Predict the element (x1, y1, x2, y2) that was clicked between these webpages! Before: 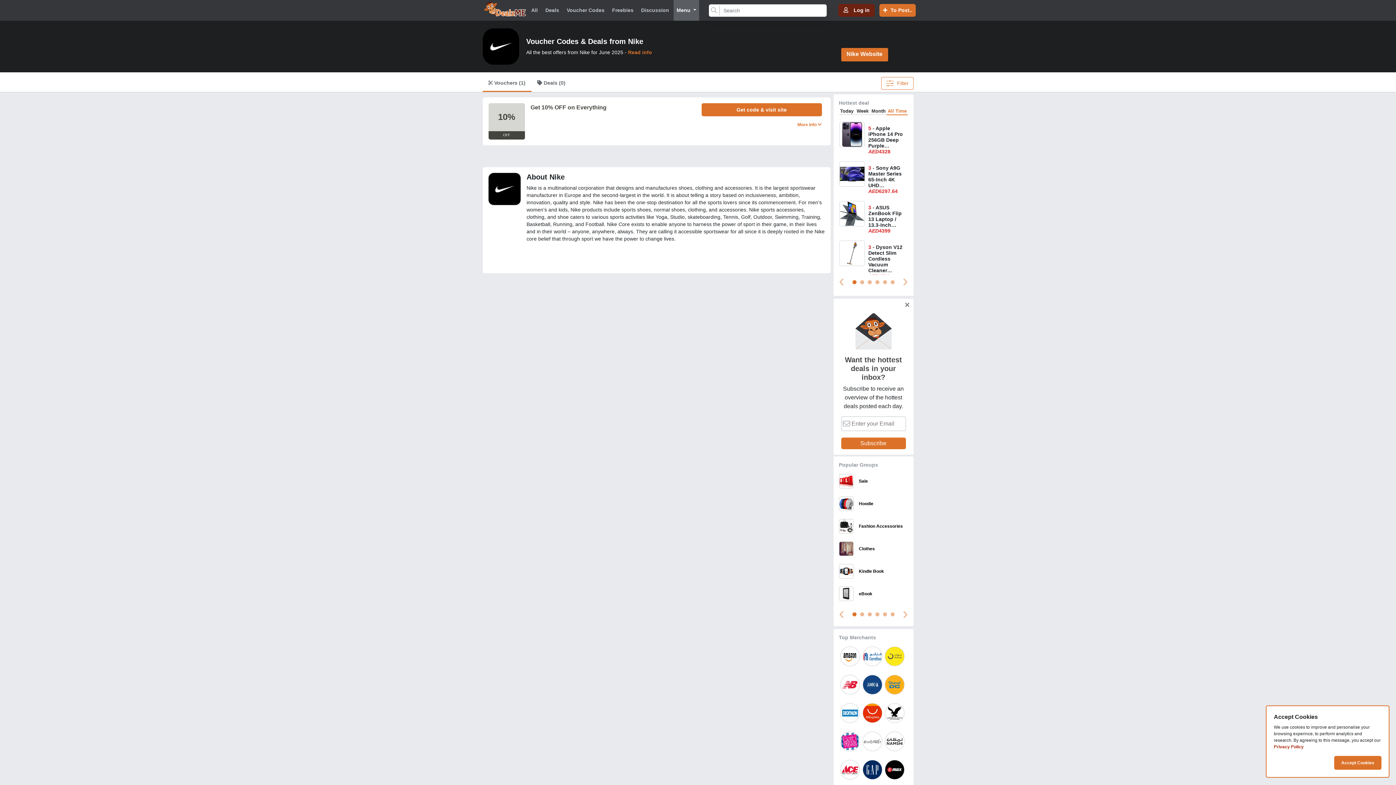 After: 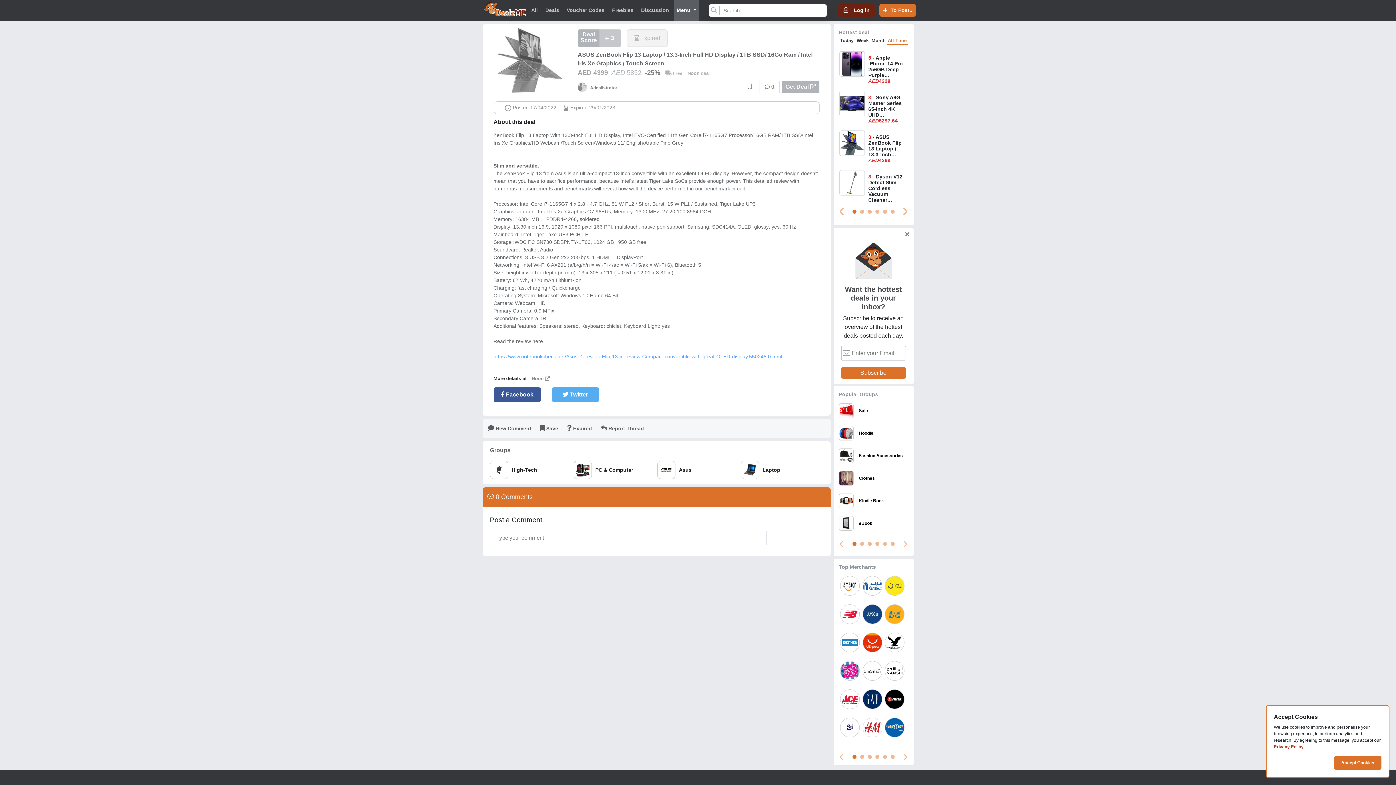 Action: bbox: (839, 195, 908, 235) label: 3 - ASUS ZenBook Flip 13 Laptop / 13.3-Inch… AED4399